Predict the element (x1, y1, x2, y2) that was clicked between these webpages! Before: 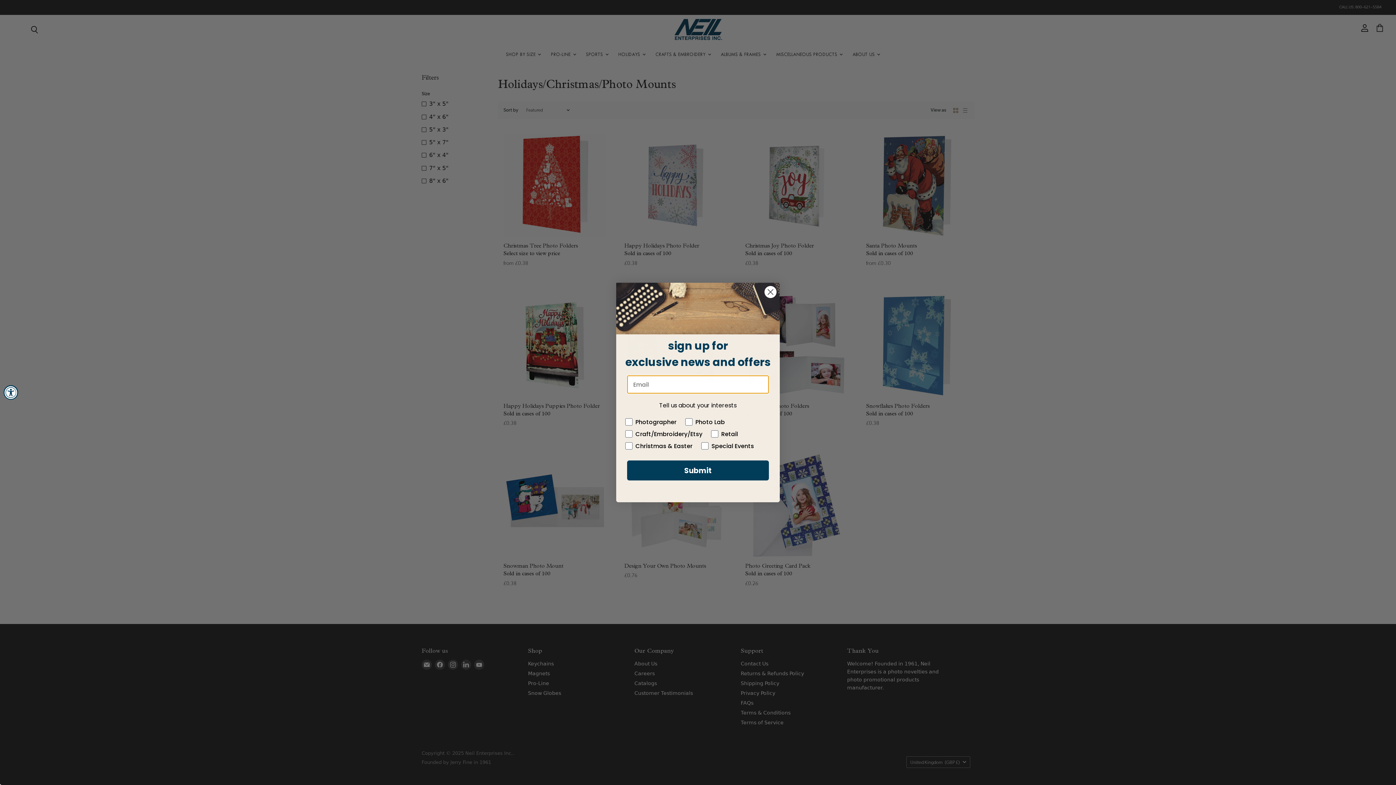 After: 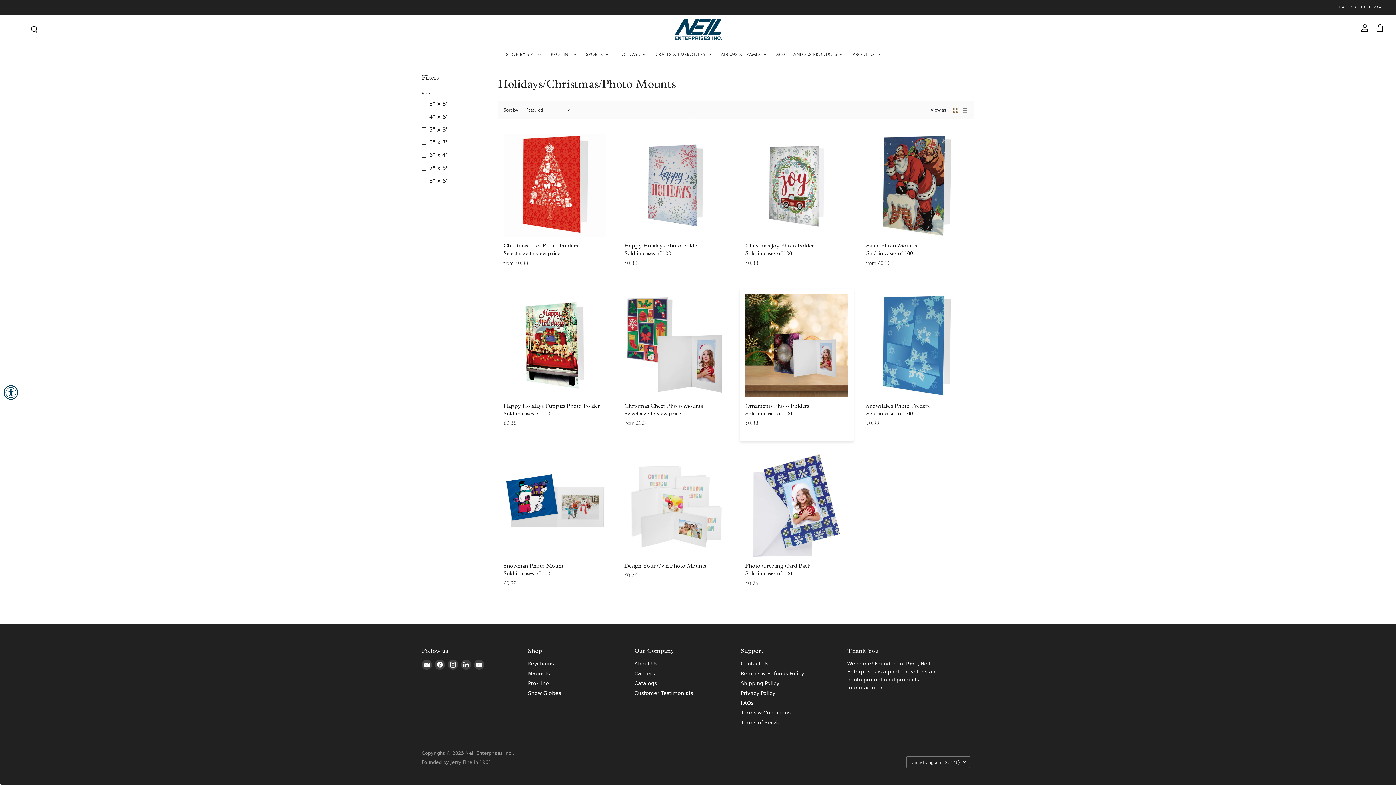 Action: label: Close dialog bbox: (764, 285, 777, 298)